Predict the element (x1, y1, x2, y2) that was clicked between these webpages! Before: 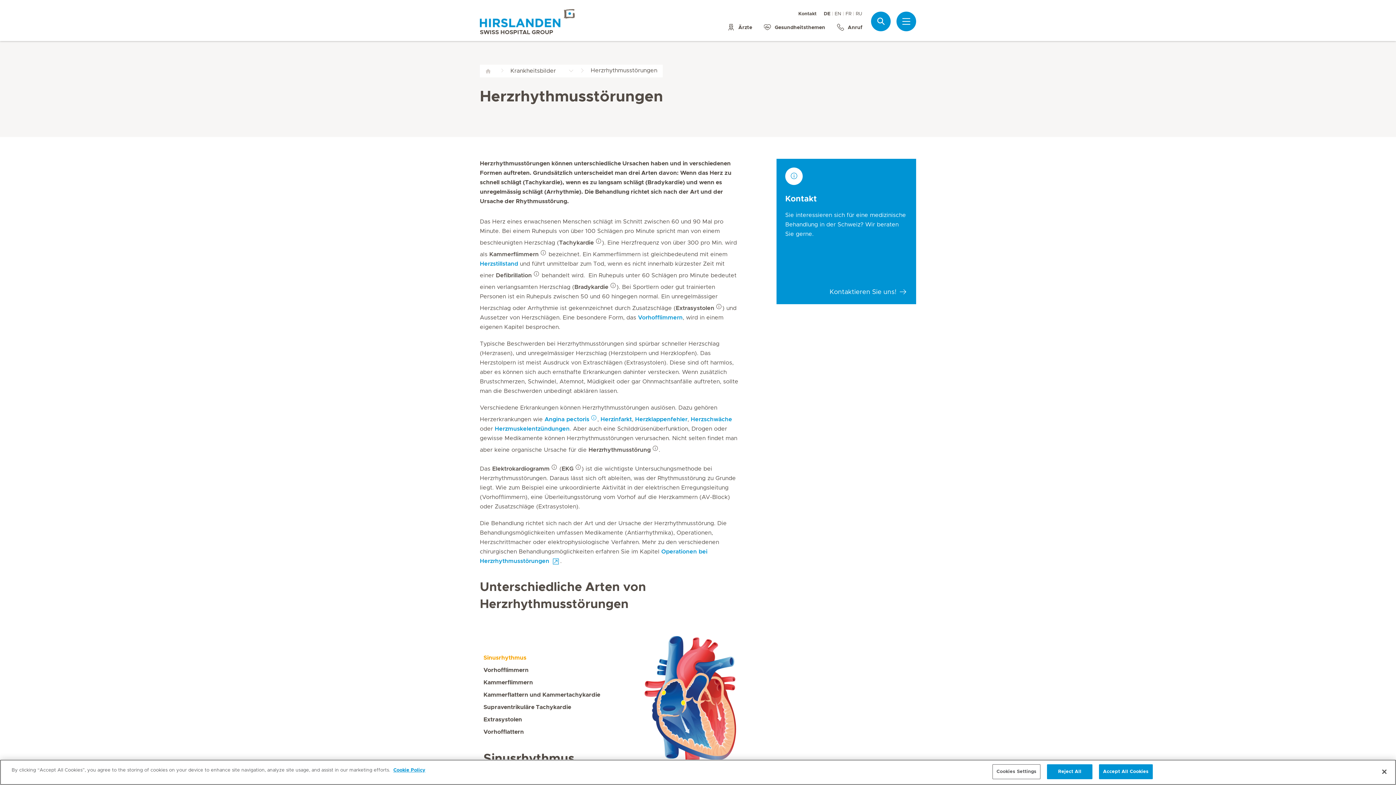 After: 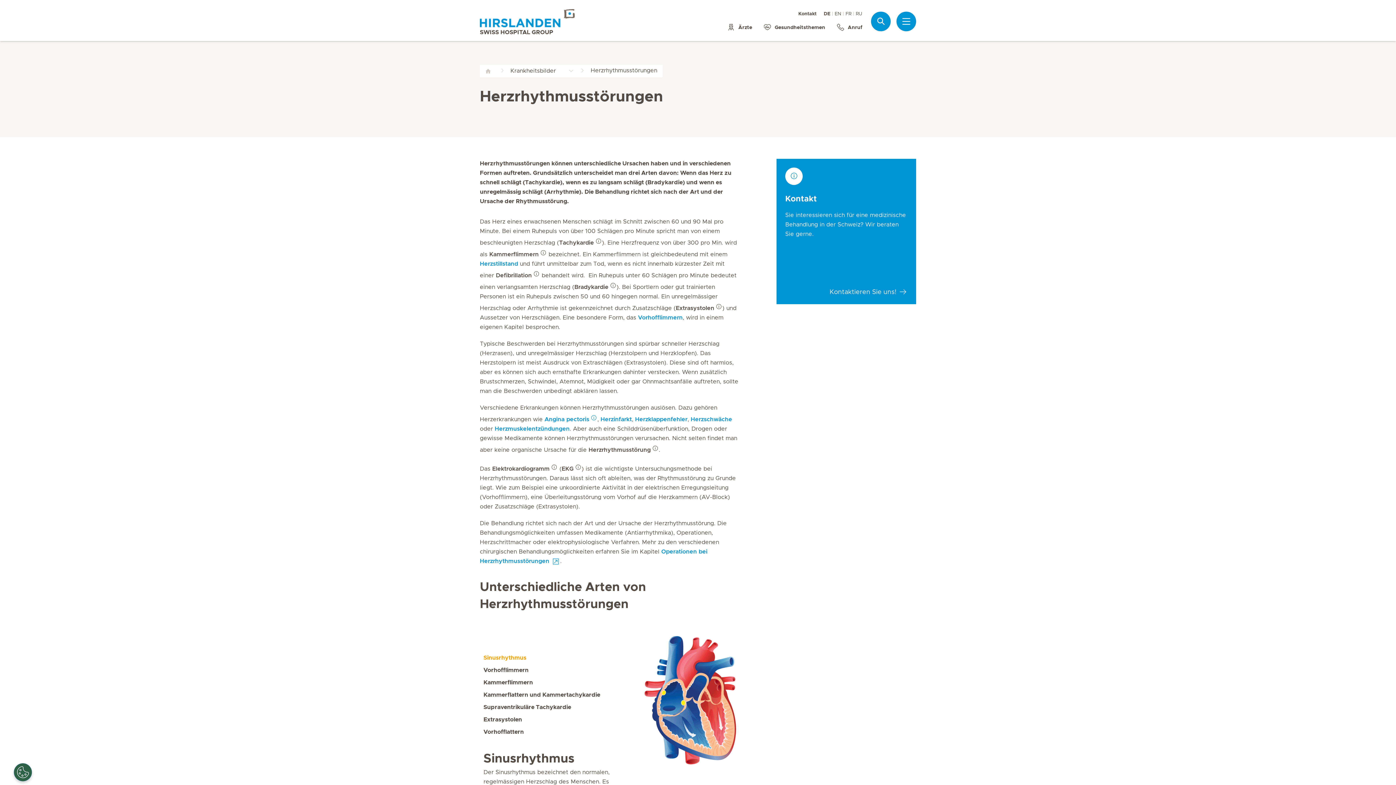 Action: label: Close bbox: (1376, 764, 1392, 780)